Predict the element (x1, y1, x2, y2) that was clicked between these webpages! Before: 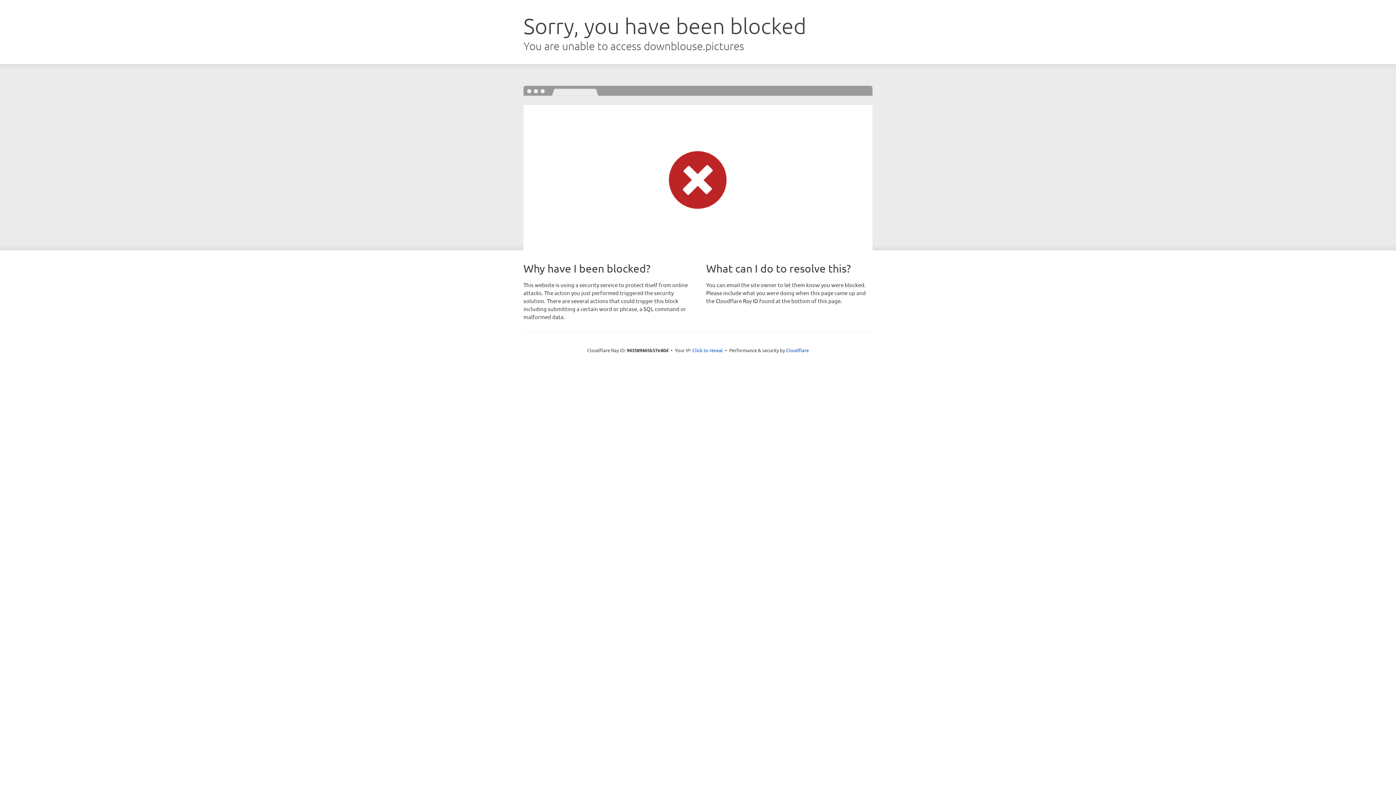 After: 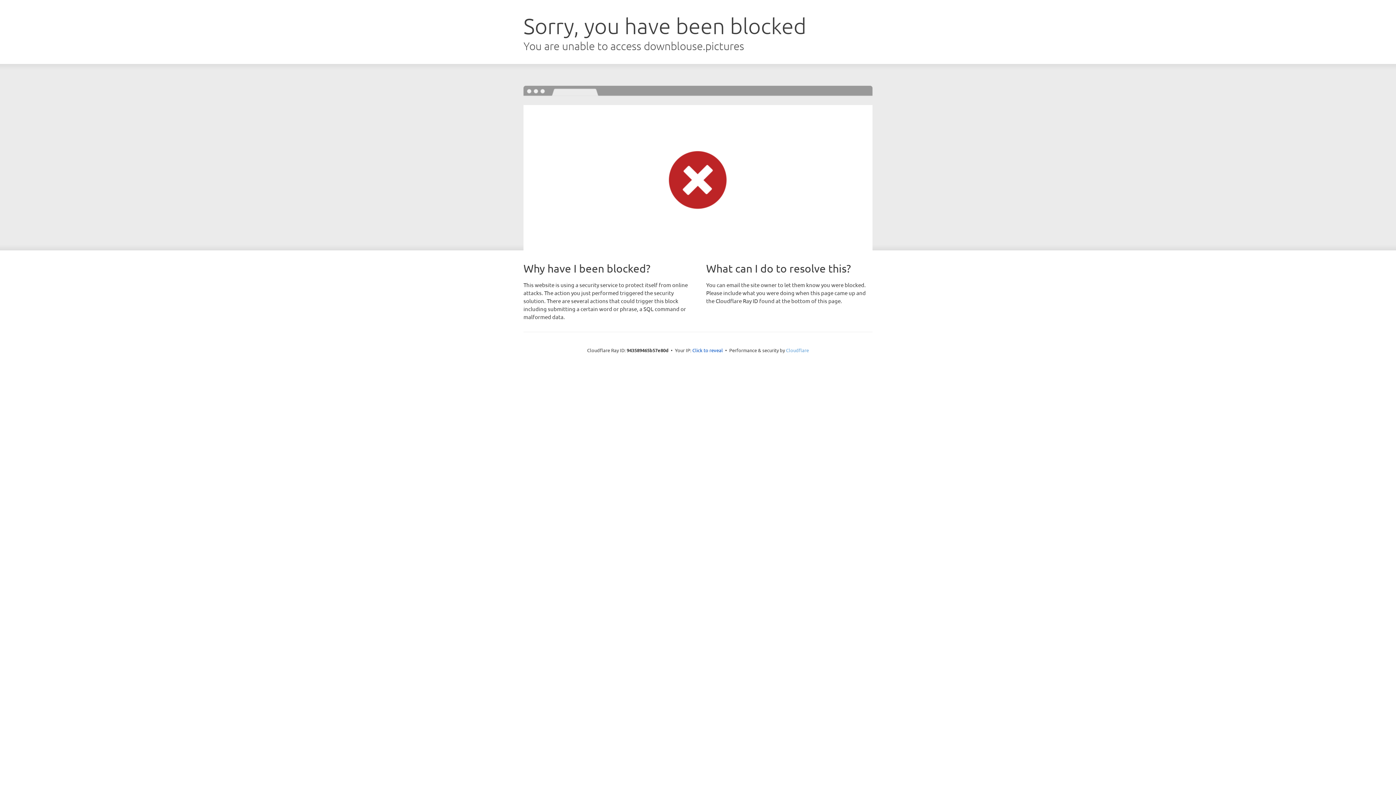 Action: bbox: (786, 347, 809, 353) label: Cloudflare